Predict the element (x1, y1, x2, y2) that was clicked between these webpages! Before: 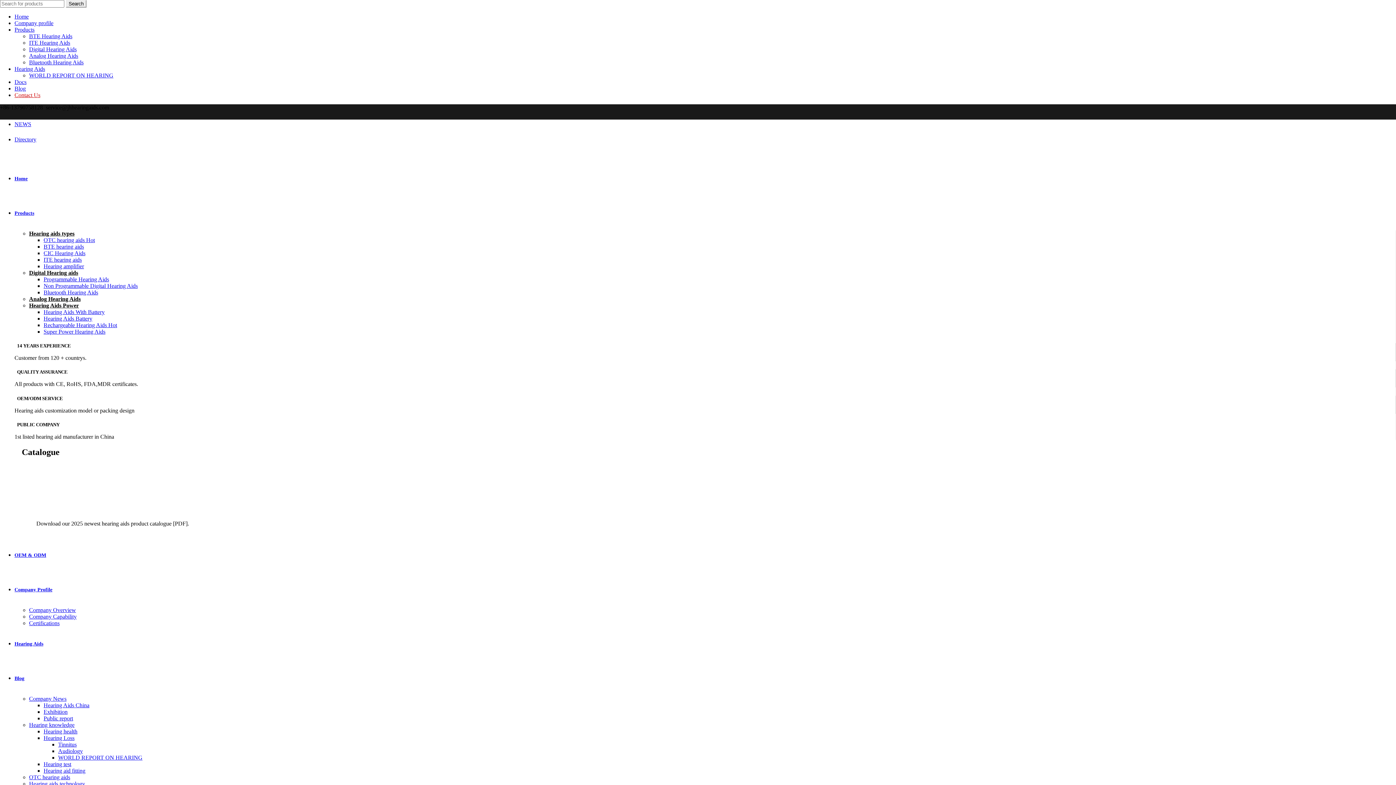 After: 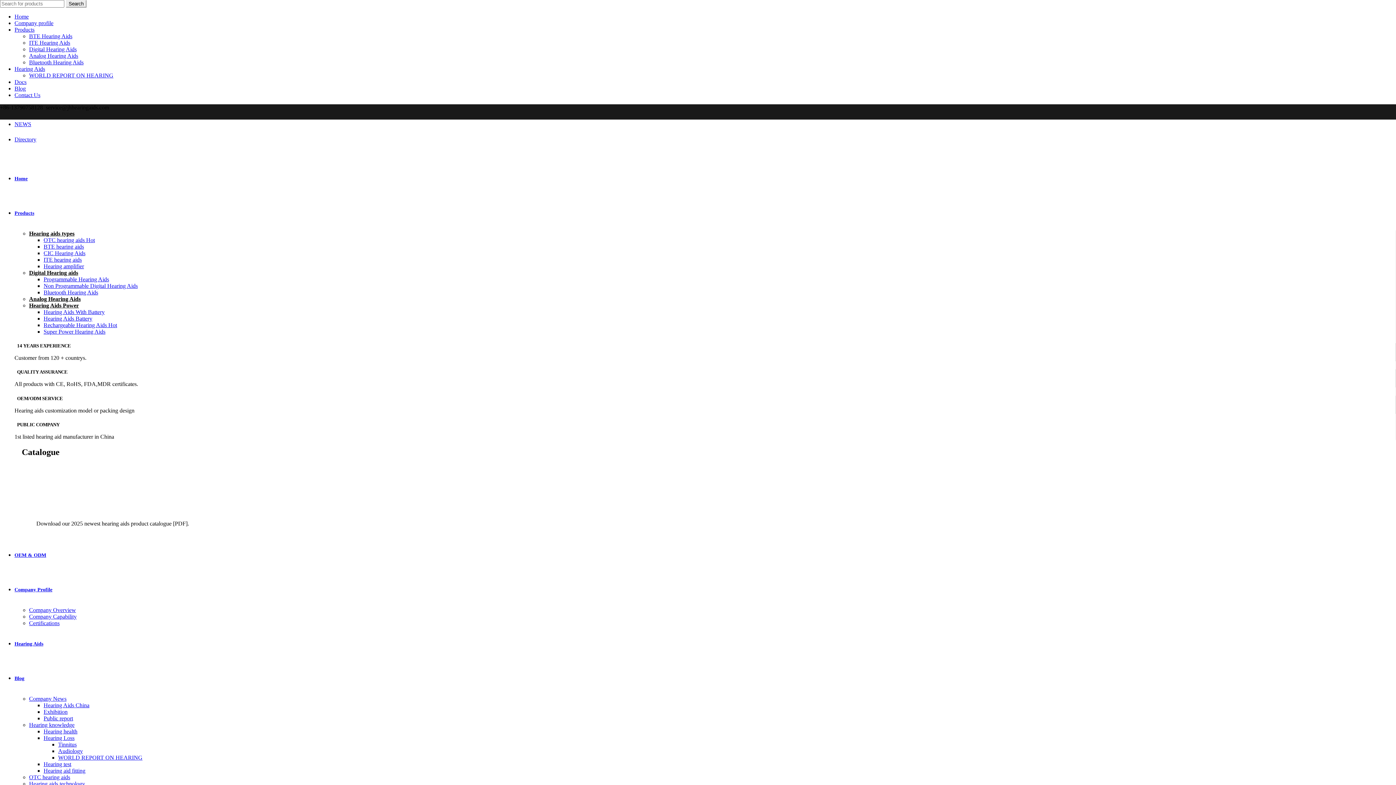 Action: bbox: (29, 302, 78, 308) label: Hearing Aids Power